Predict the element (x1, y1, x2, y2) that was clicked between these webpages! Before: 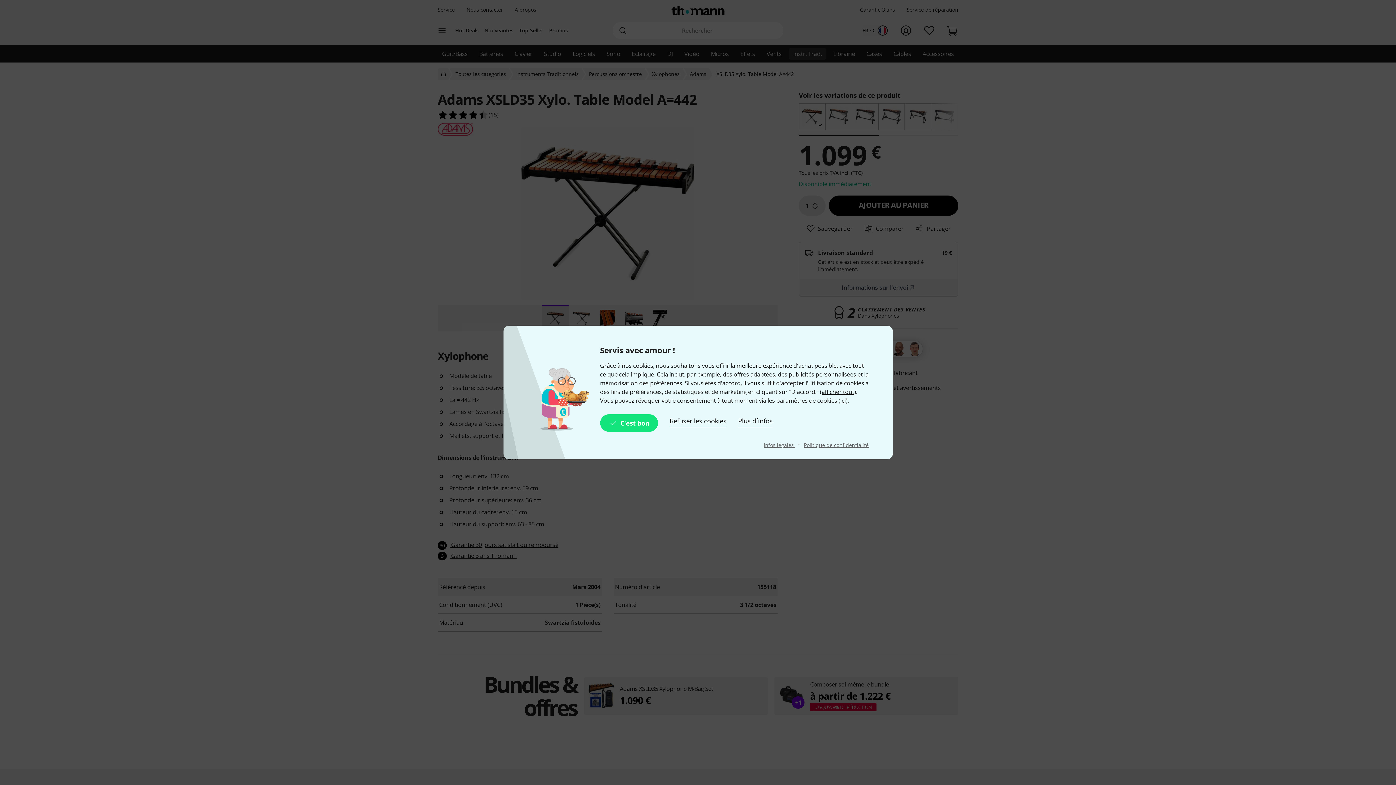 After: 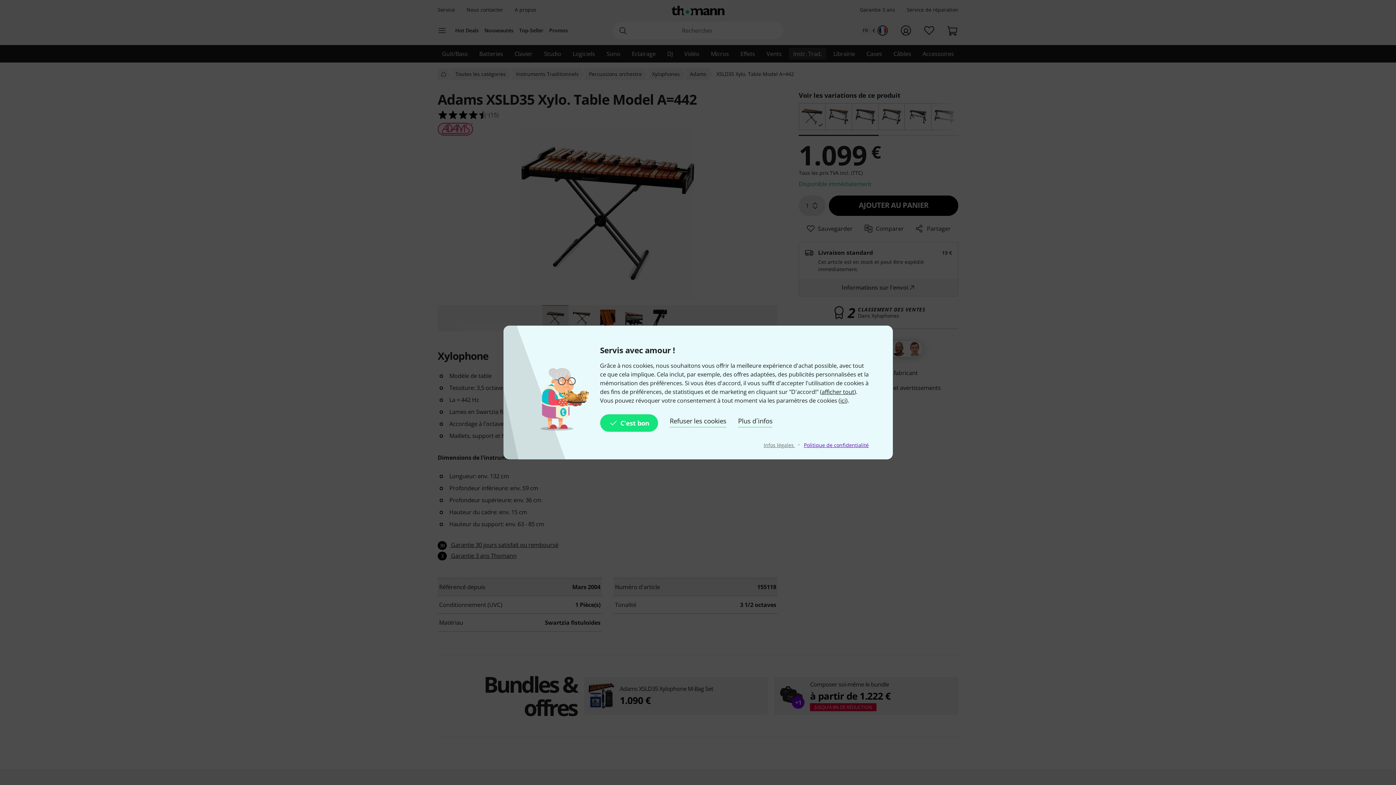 Action: bbox: (804, 441, 868, 448) label: Politique de confidentialité